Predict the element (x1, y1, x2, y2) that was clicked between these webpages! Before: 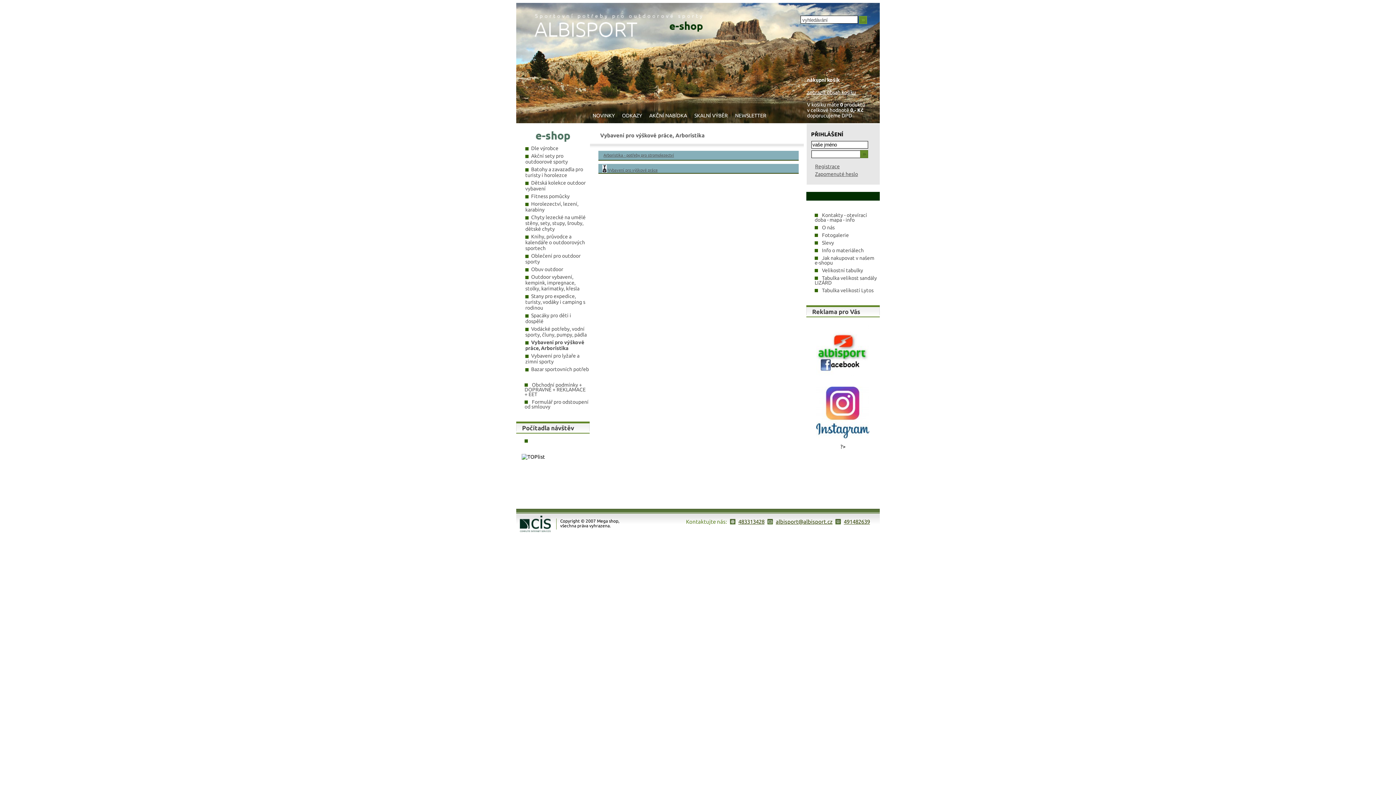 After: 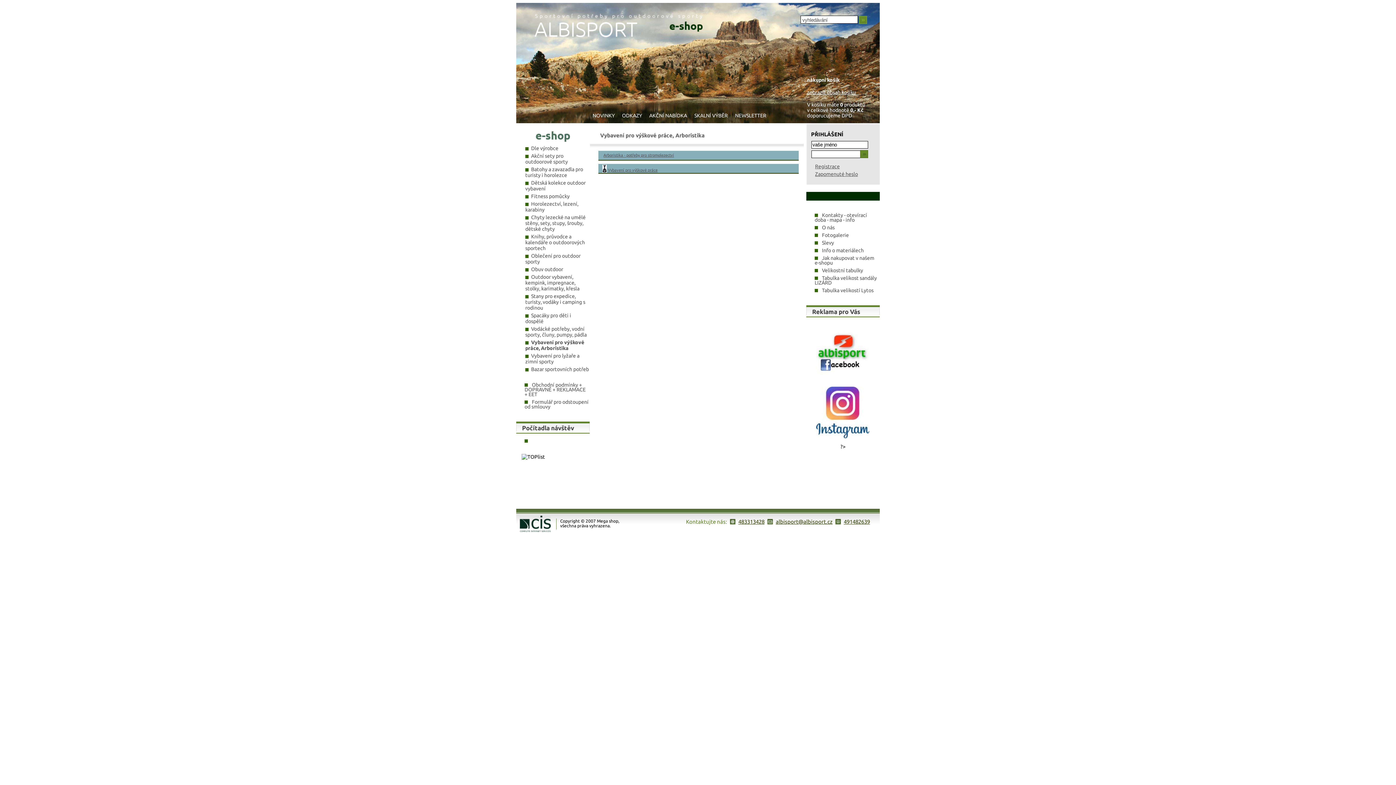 Action: bbox: (844, 518, 870, 525) label: 491482639